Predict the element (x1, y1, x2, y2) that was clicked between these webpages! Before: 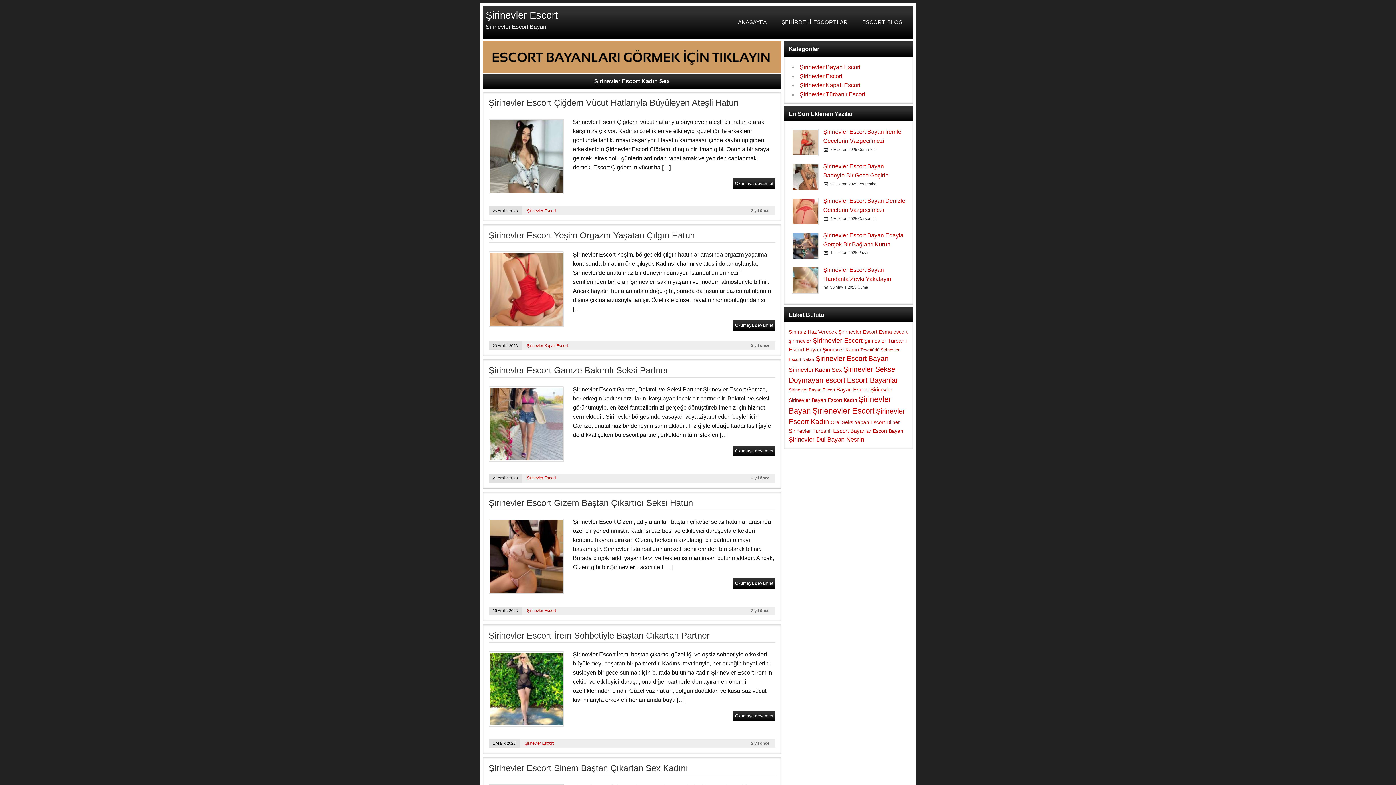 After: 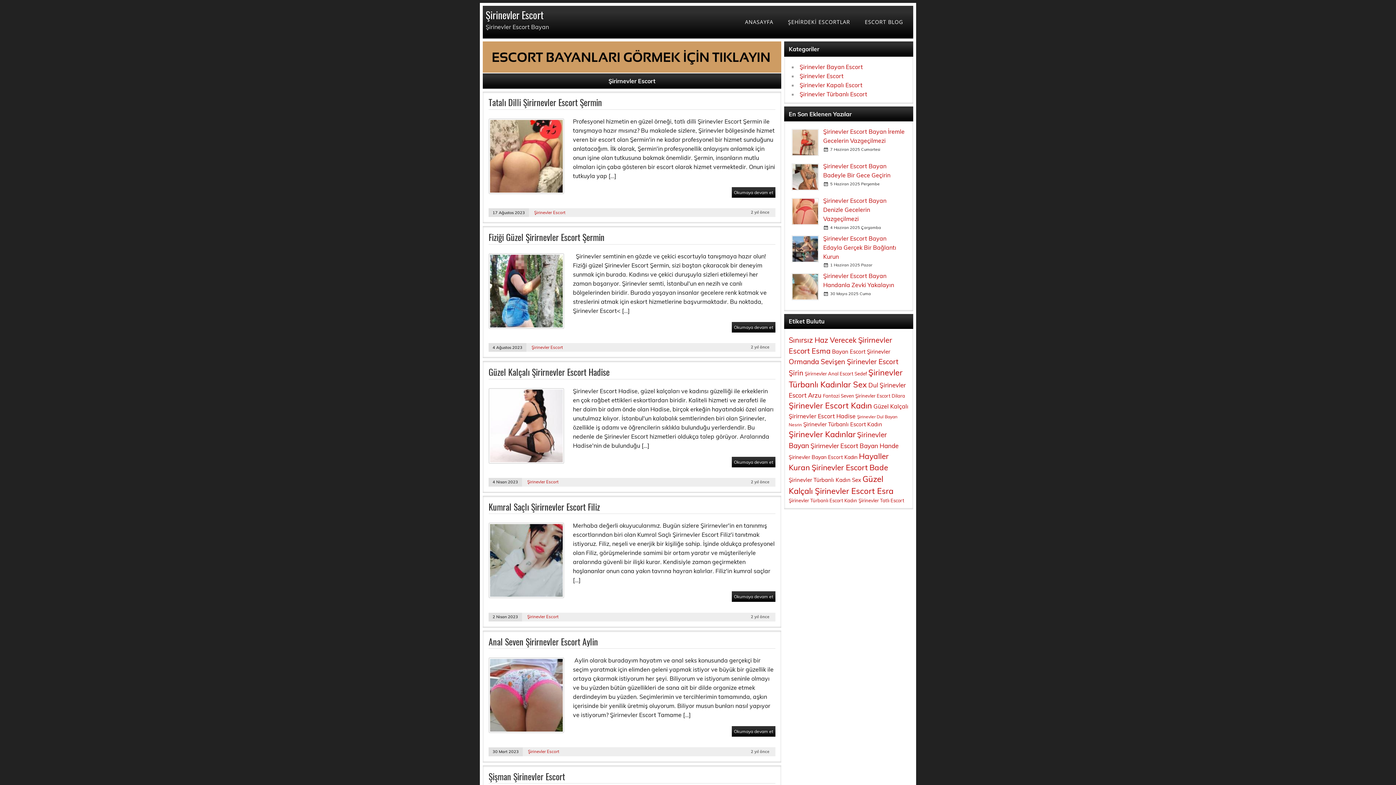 Action: label: Şirirnevler Escort bbox: (812, 337, 862, 344)